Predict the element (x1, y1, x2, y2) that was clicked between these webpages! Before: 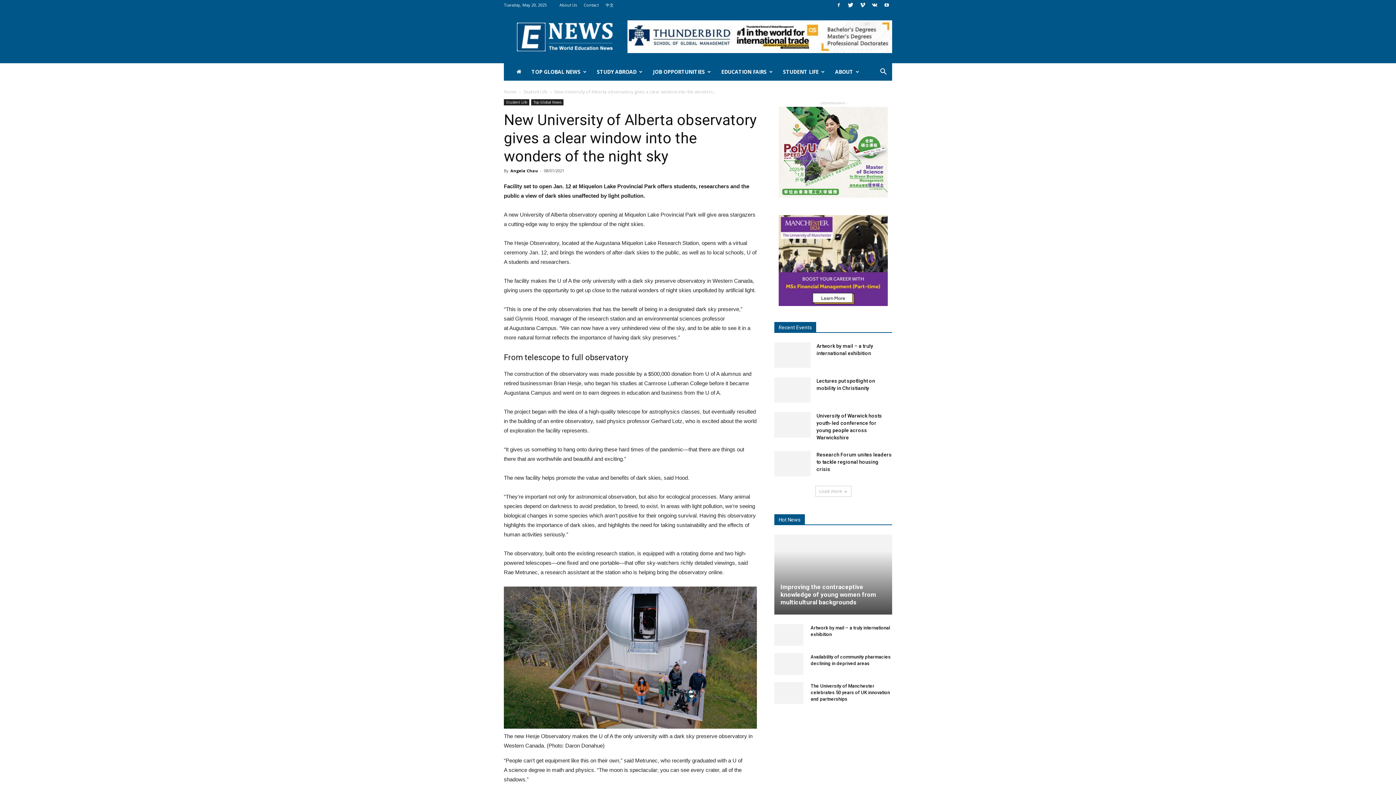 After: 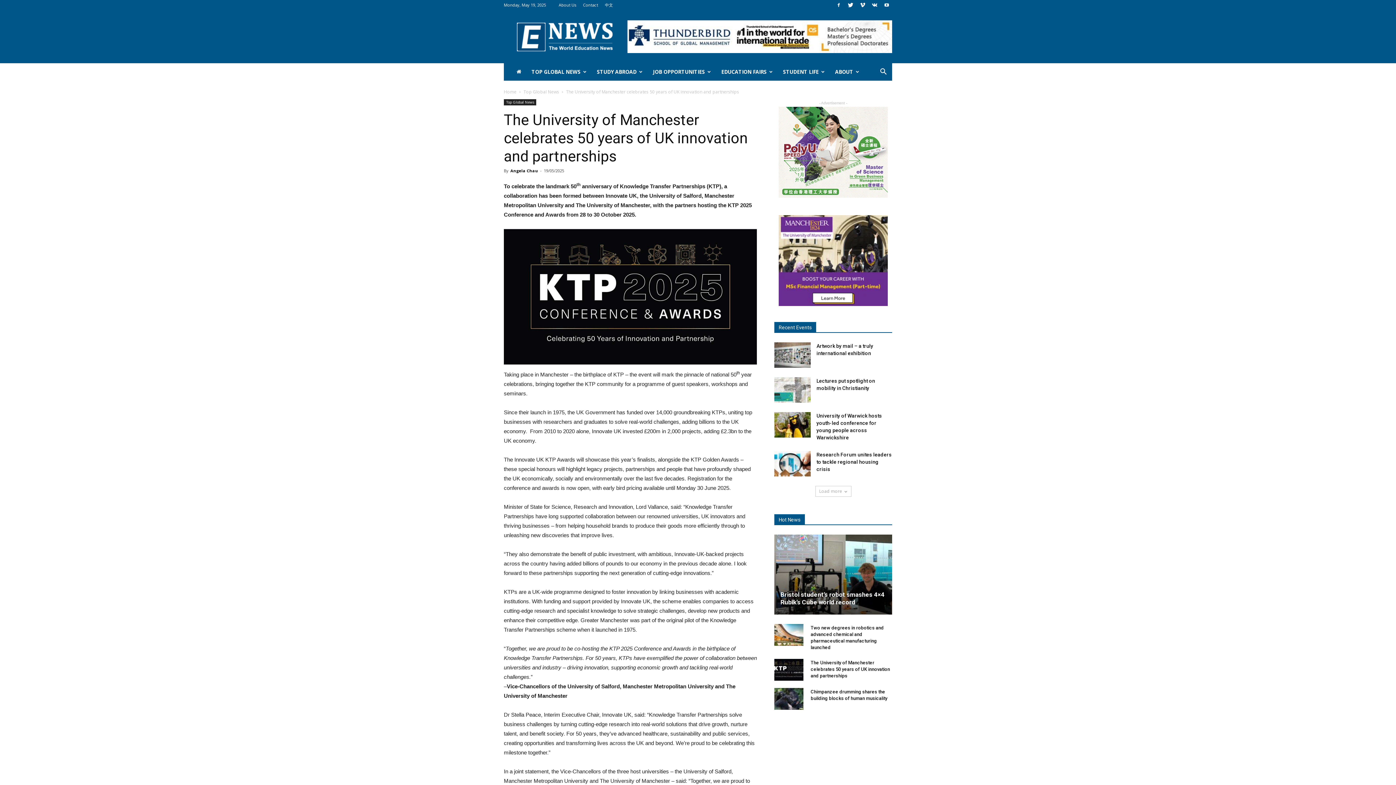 Action: label: The University of Manchester celebrates 50 years of UK innovation and partnerships bbox: (810, 683, 890, 702)